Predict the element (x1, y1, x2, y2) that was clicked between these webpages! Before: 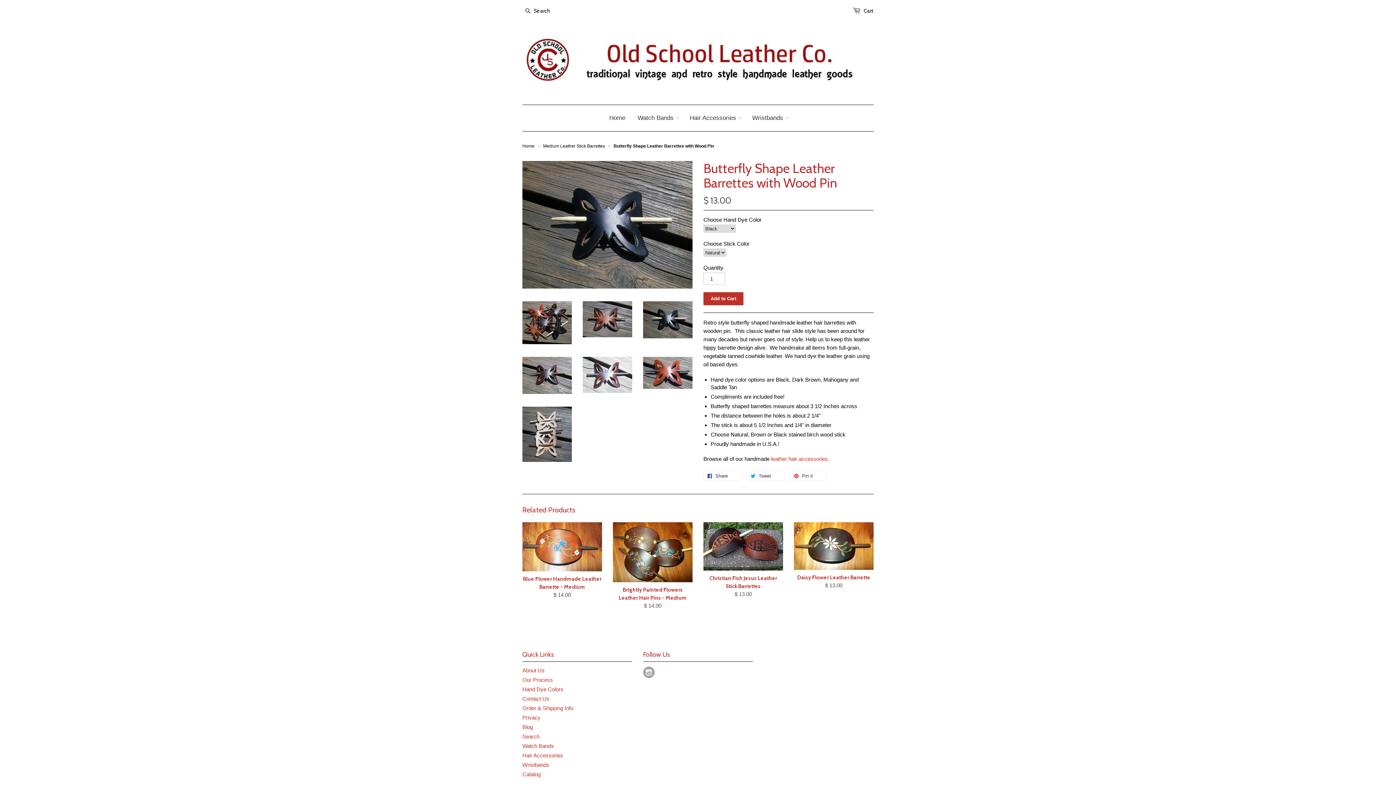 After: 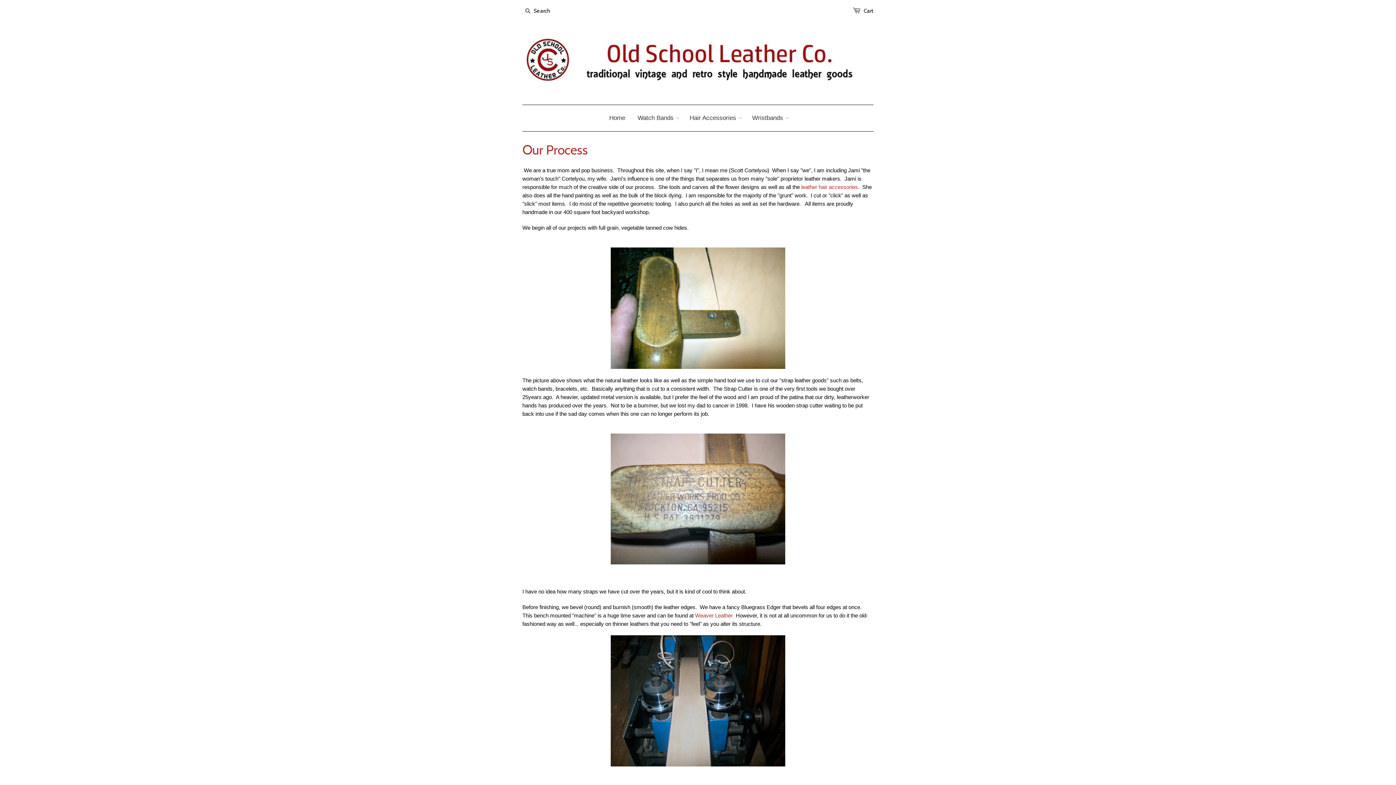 Action: bbox: (522, 677, 553, 683) label: Our Process